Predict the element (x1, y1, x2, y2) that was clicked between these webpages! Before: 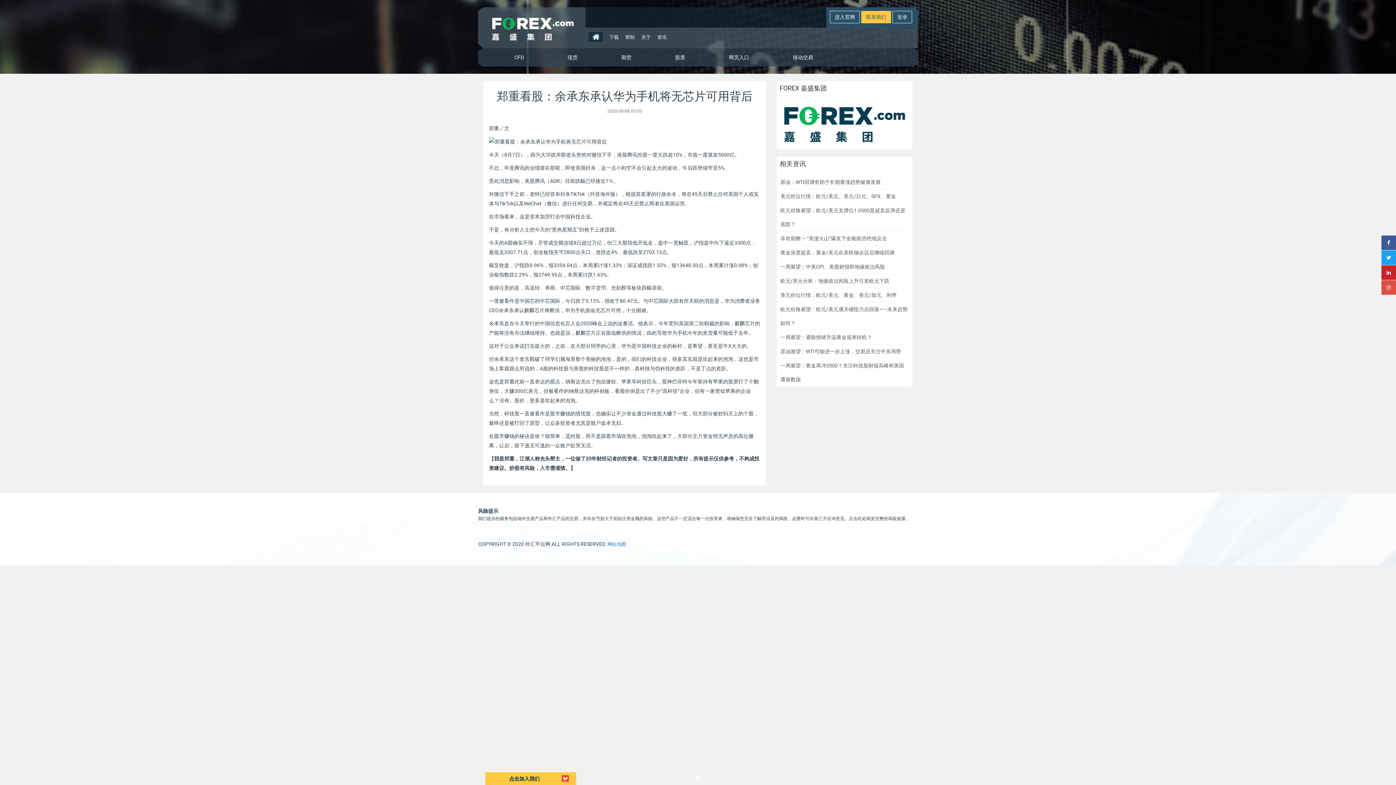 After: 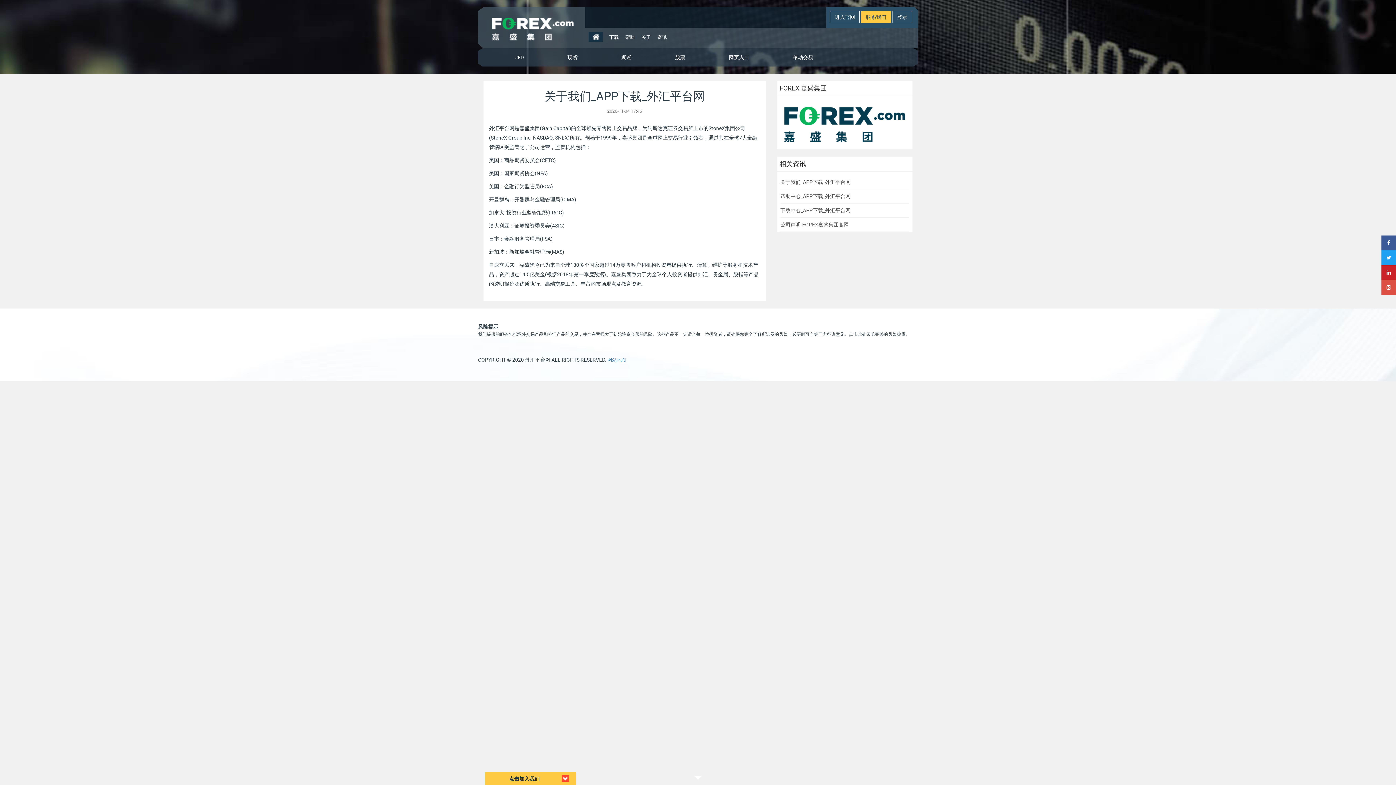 Action: bbox: (641, 34, 650, 40) label: 关于